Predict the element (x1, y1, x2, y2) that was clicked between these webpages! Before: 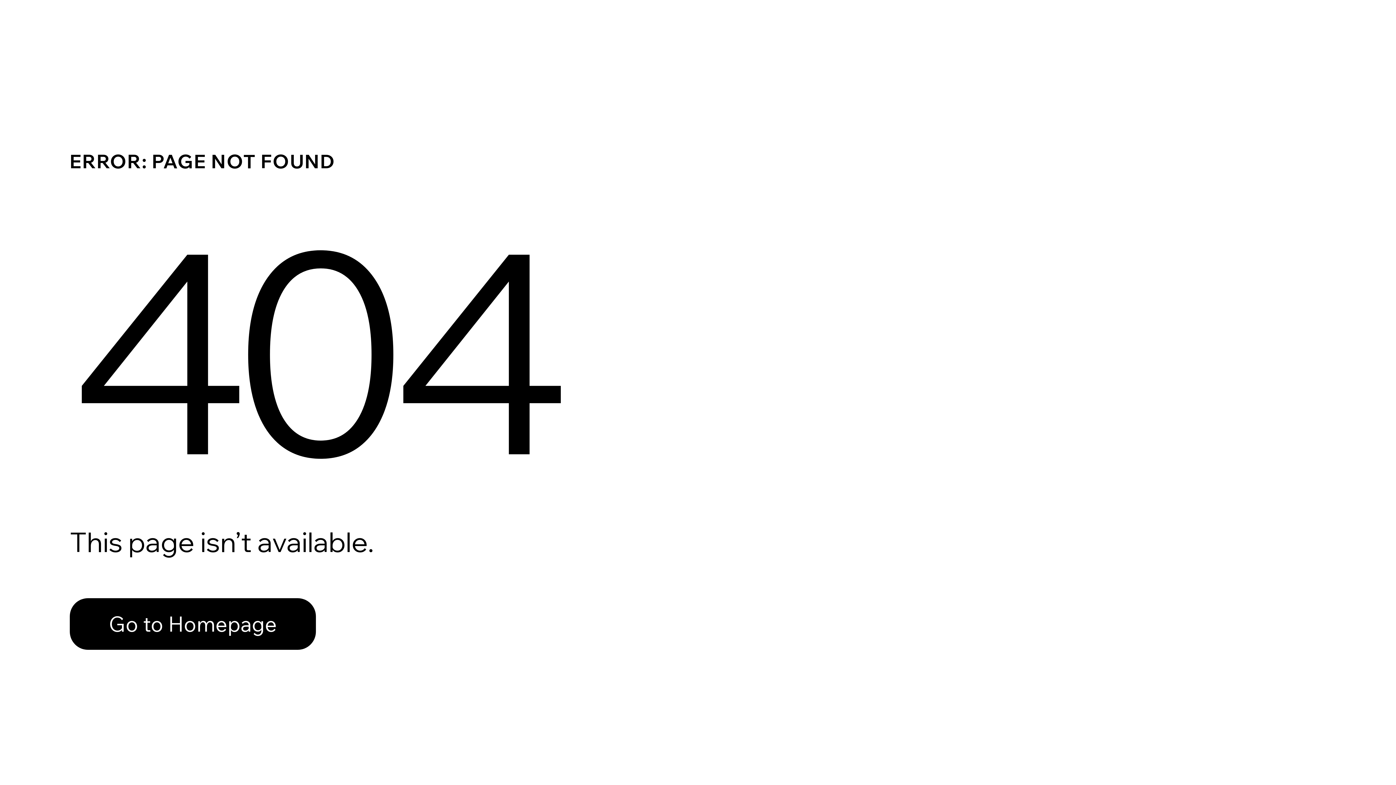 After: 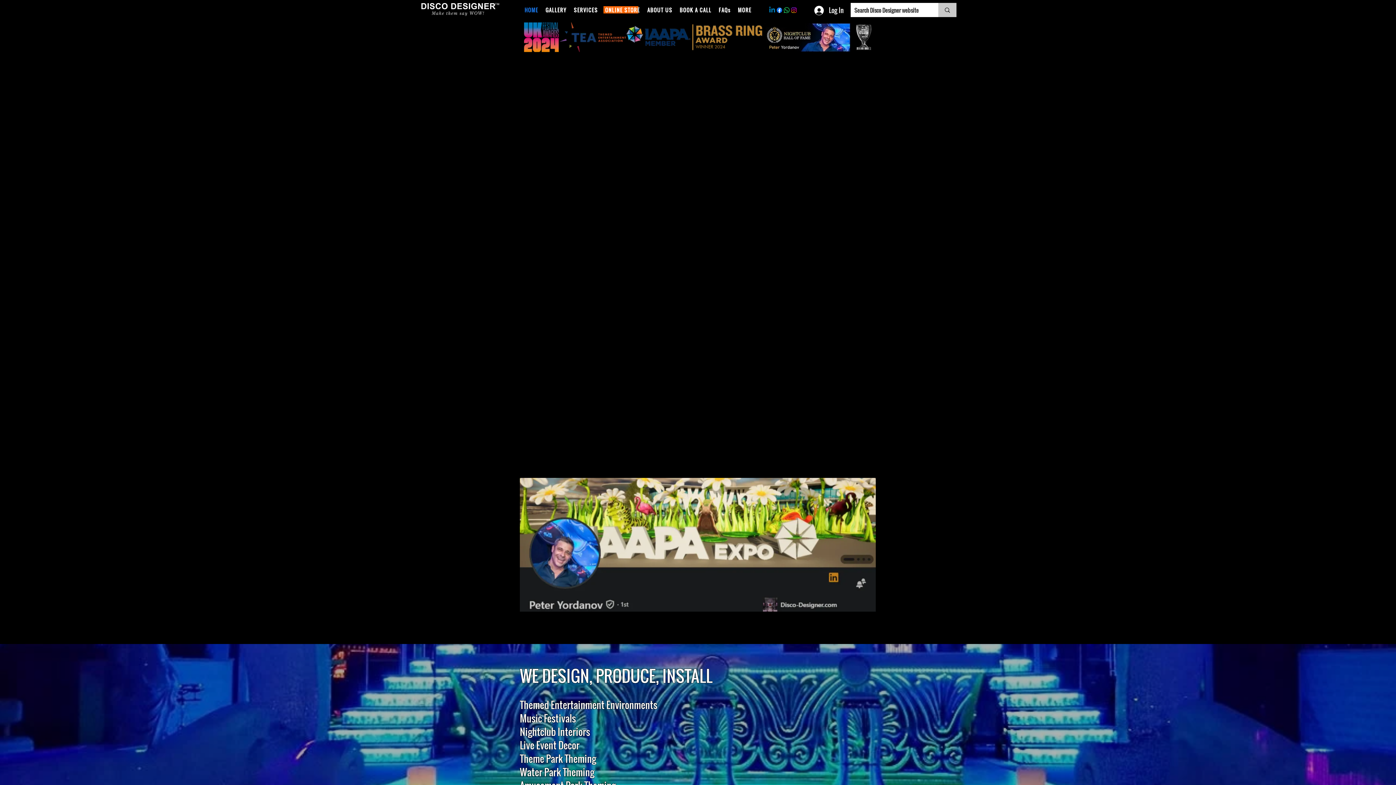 Action: label: Go to Homepage bbox: (69, 582, 768, 659)